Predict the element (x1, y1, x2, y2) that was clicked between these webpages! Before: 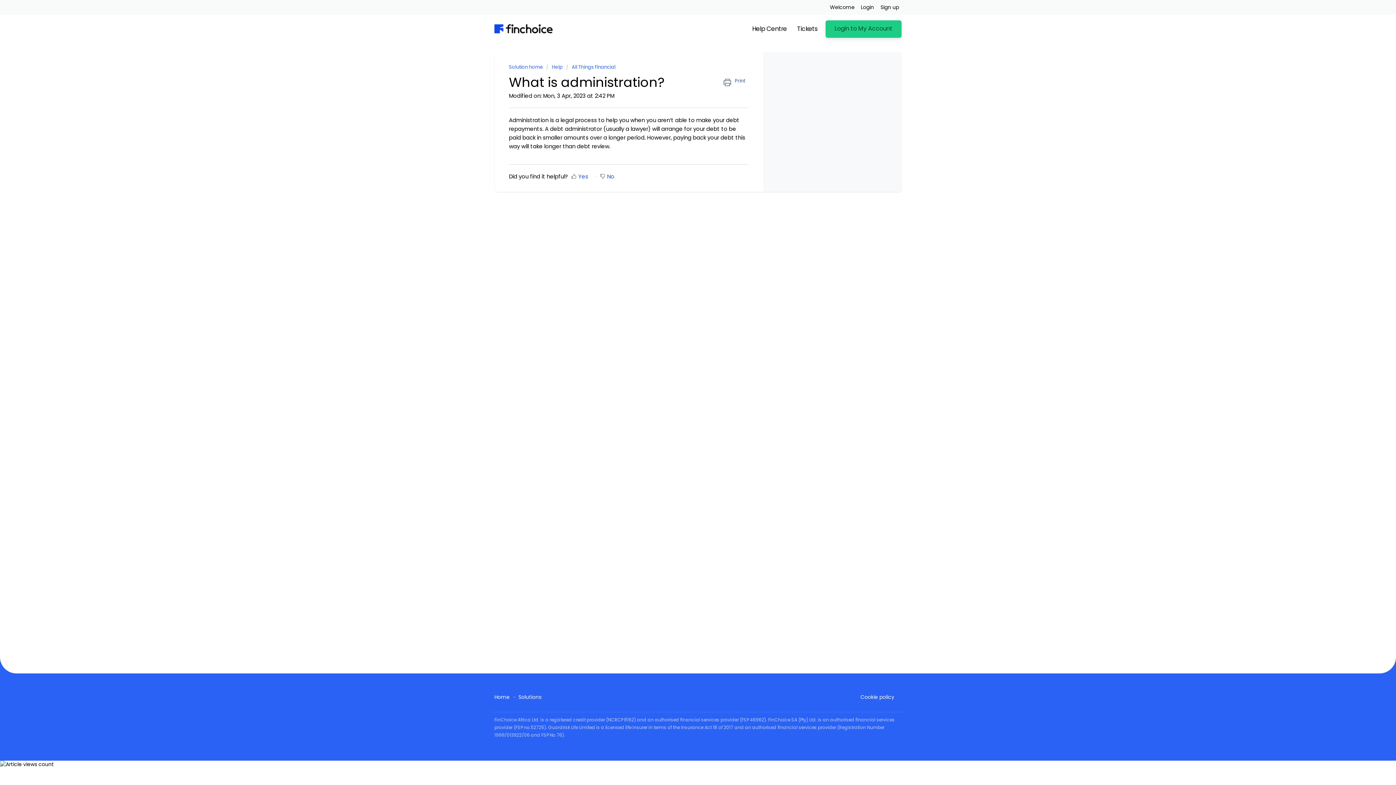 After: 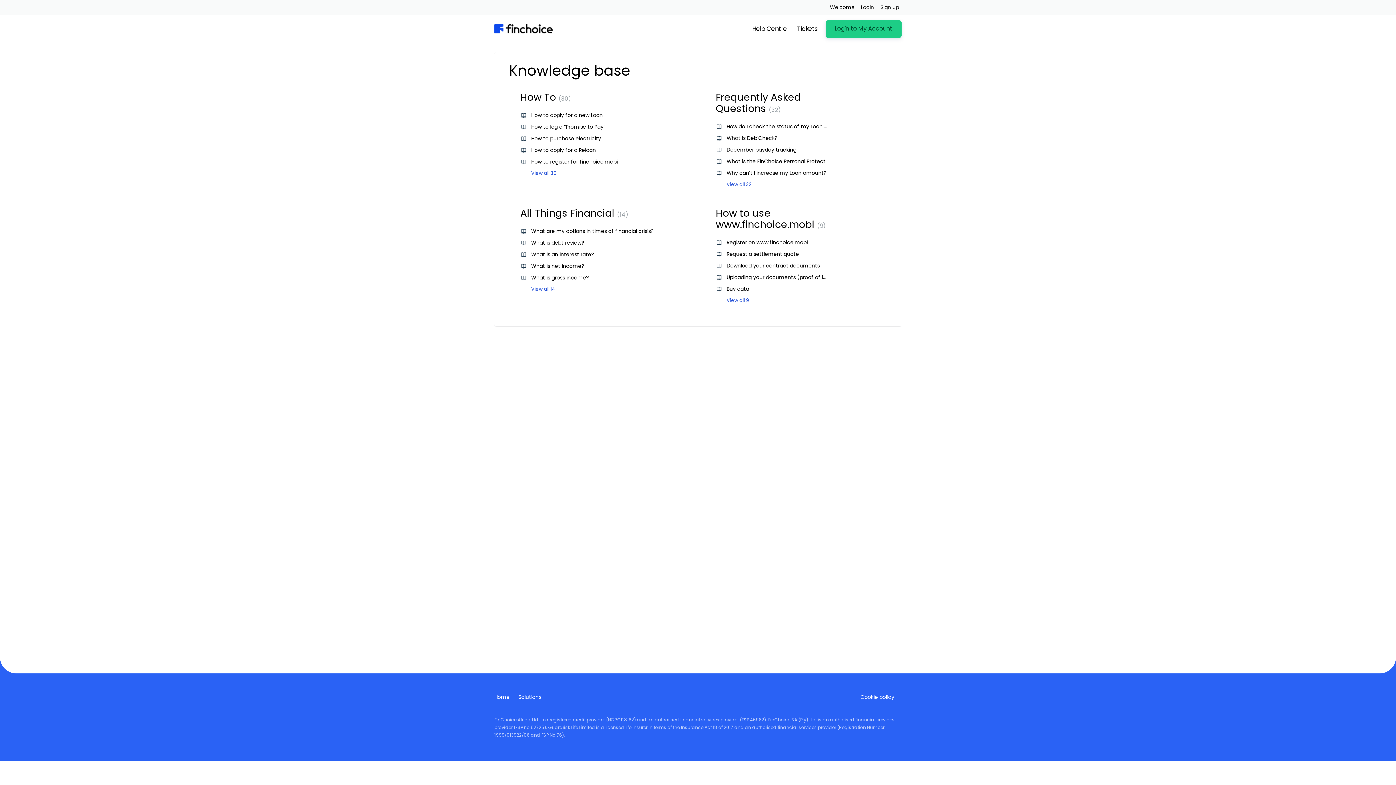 Action: bbox: (518, 693, 541, 701) label: Solutions